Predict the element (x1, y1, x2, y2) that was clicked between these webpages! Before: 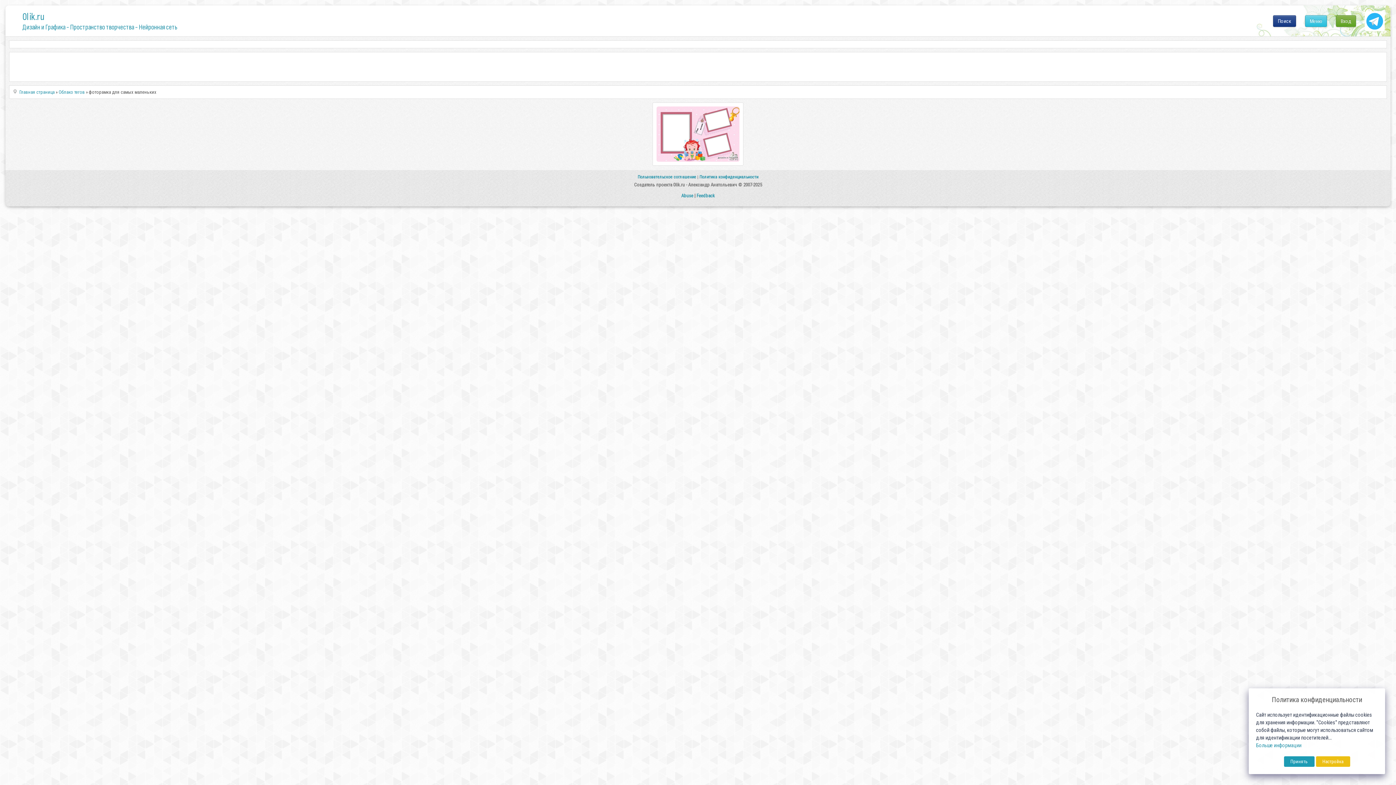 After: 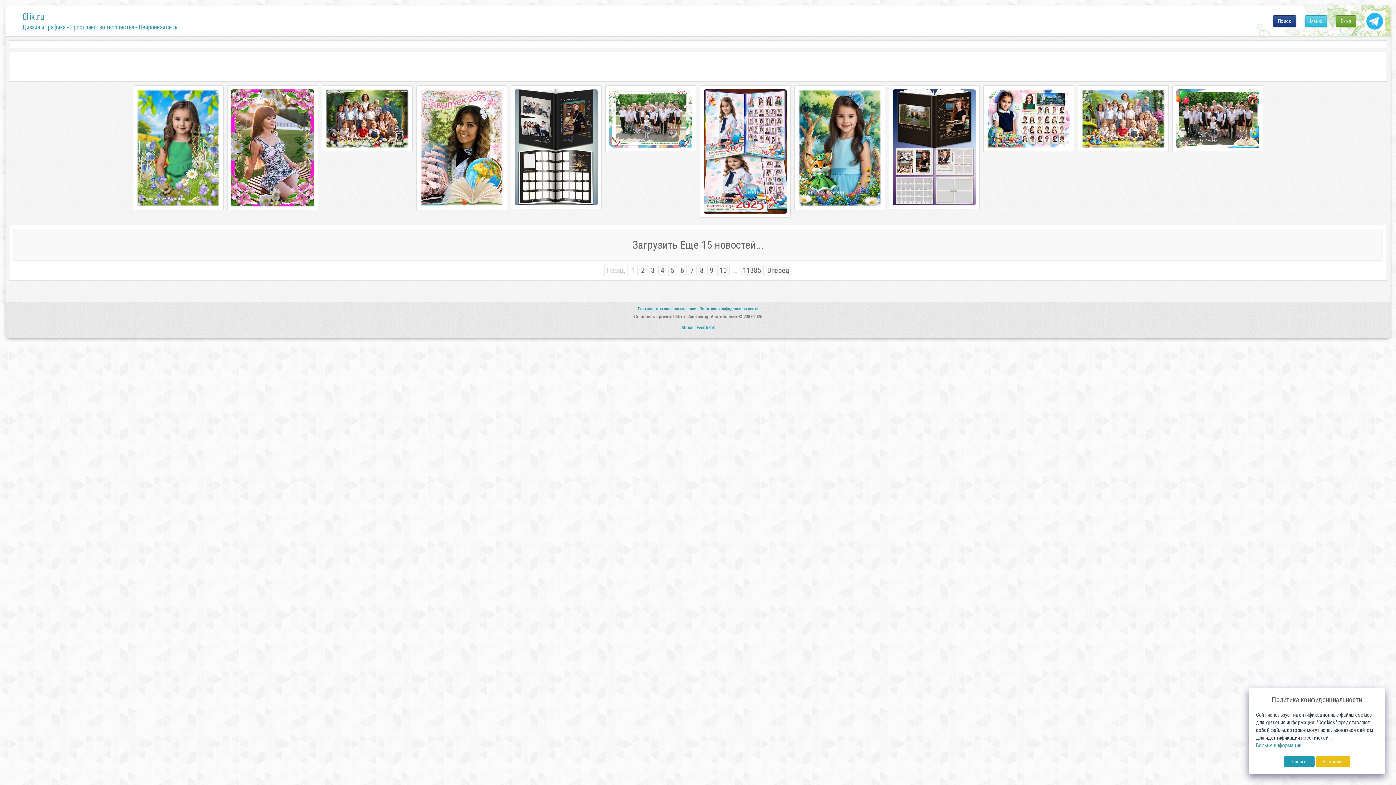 Action: bbox: (22, 5, 1390, 38) label: 0lik.ru

Дизайн и Графика - Пространство творчества - Нейронная сеть